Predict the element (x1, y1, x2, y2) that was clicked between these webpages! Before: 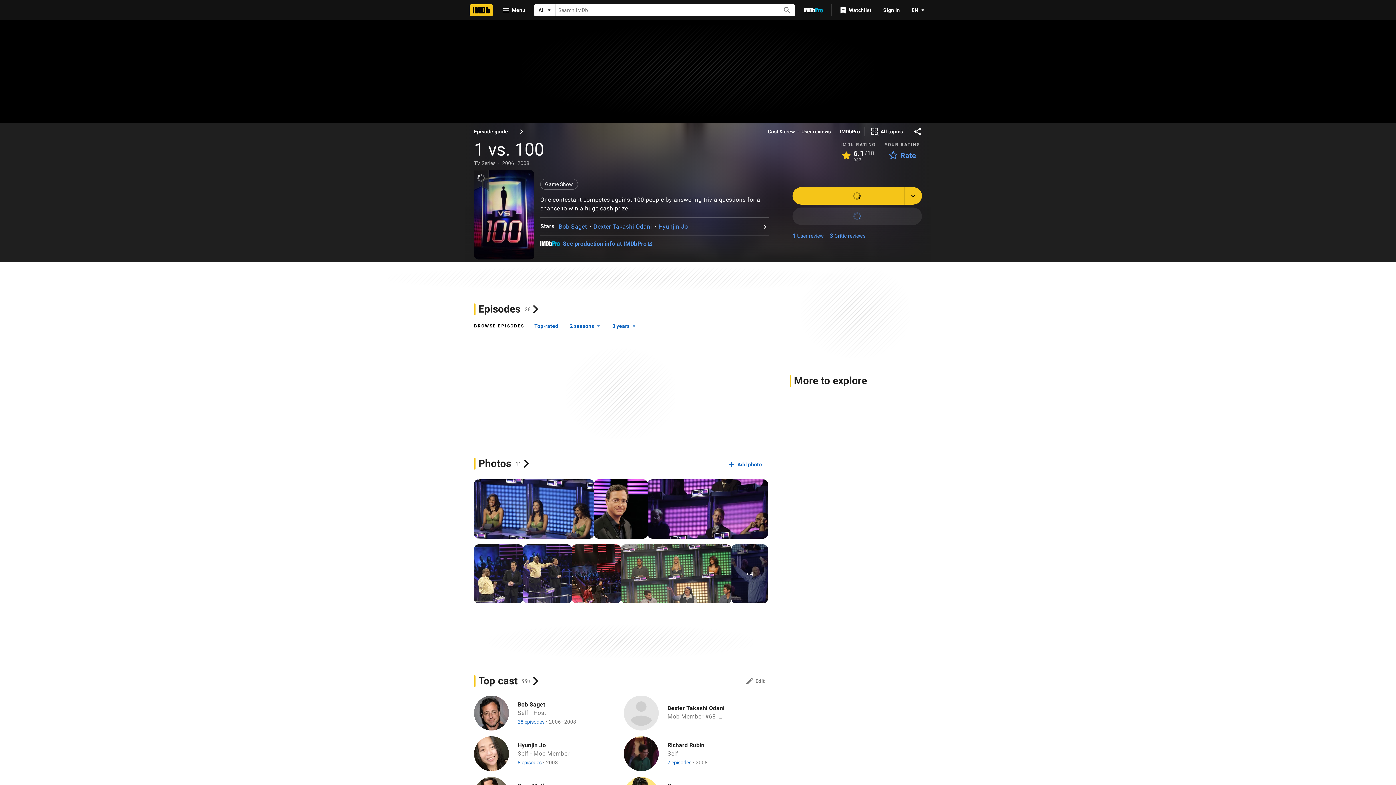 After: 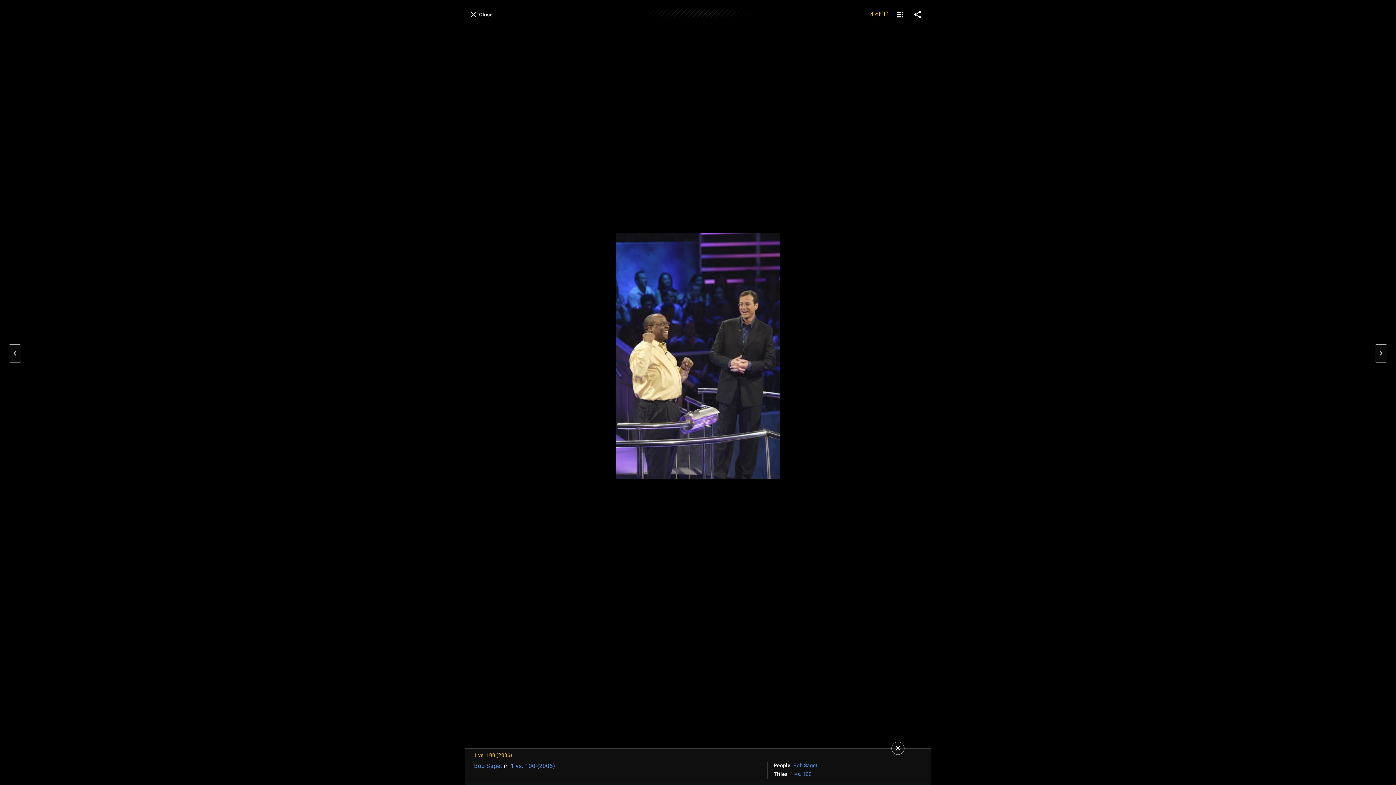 Action: bbox: (474, 544, 523, 603)